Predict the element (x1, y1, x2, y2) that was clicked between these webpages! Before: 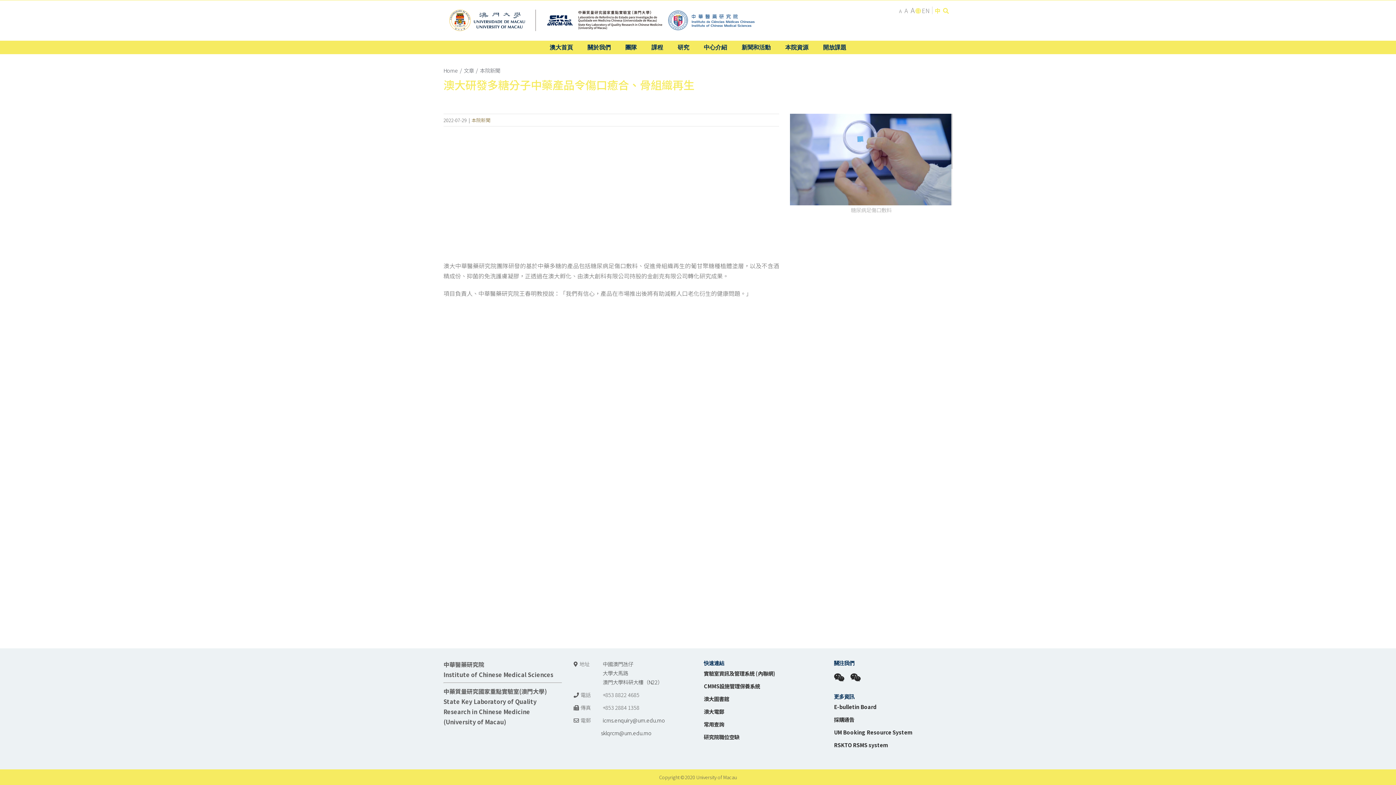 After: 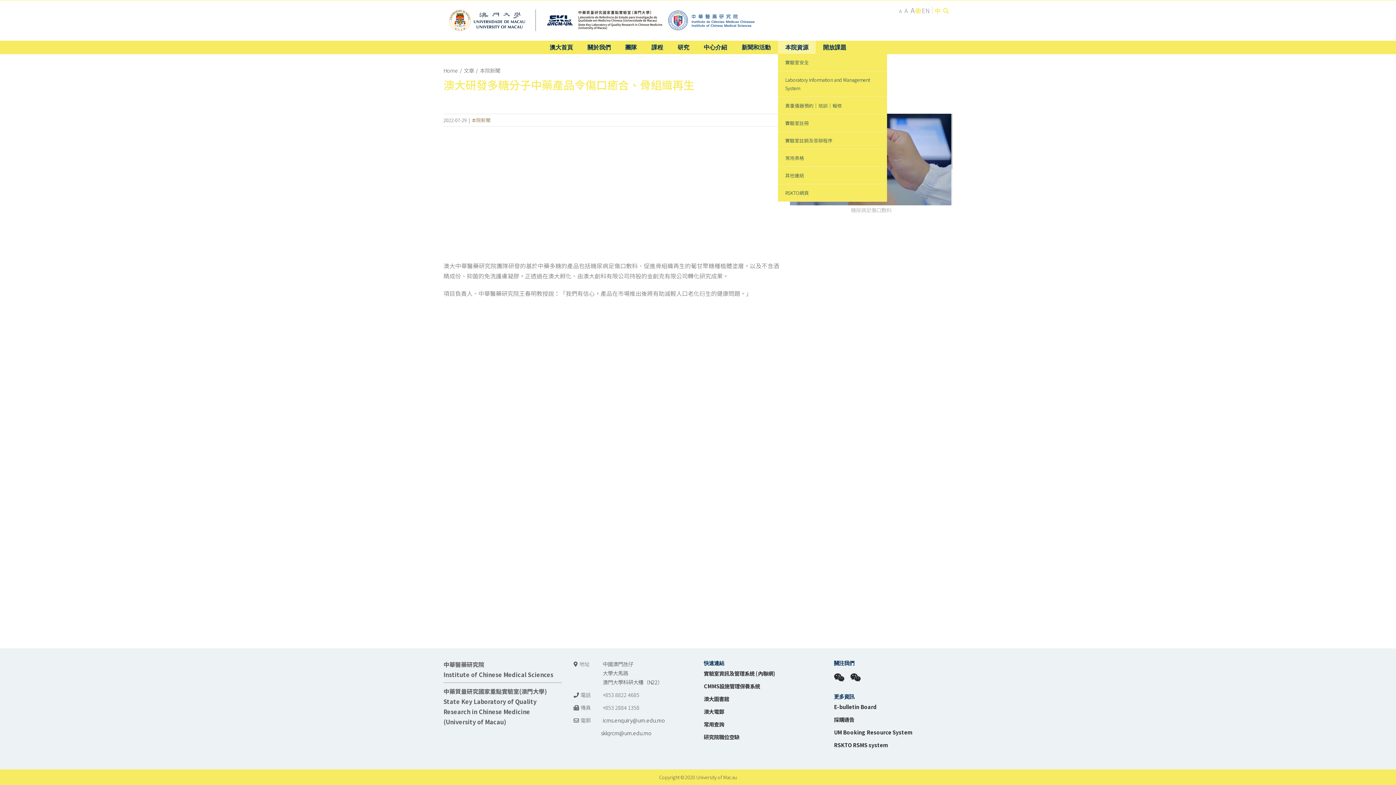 Action: bbox: (778, 40, 816, 53) label: 本院資源